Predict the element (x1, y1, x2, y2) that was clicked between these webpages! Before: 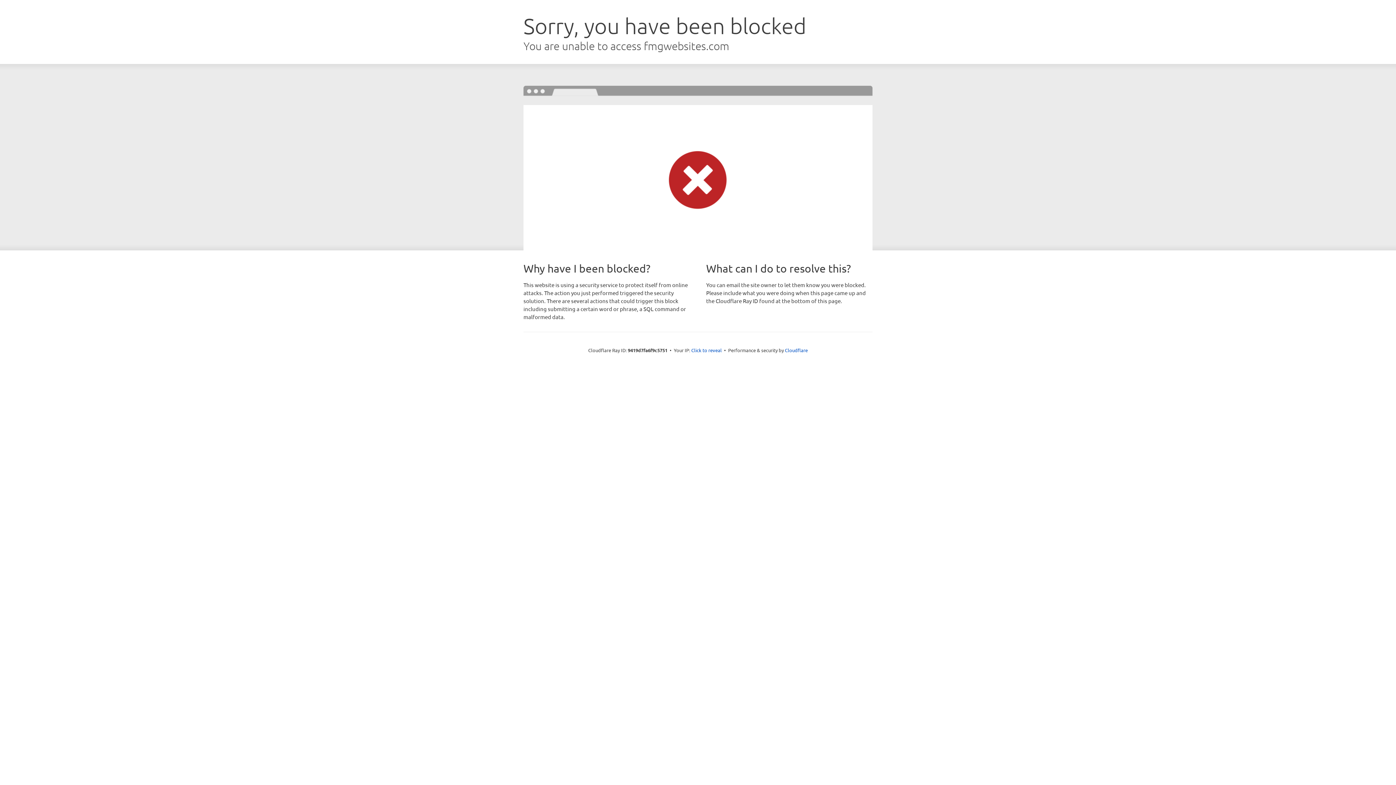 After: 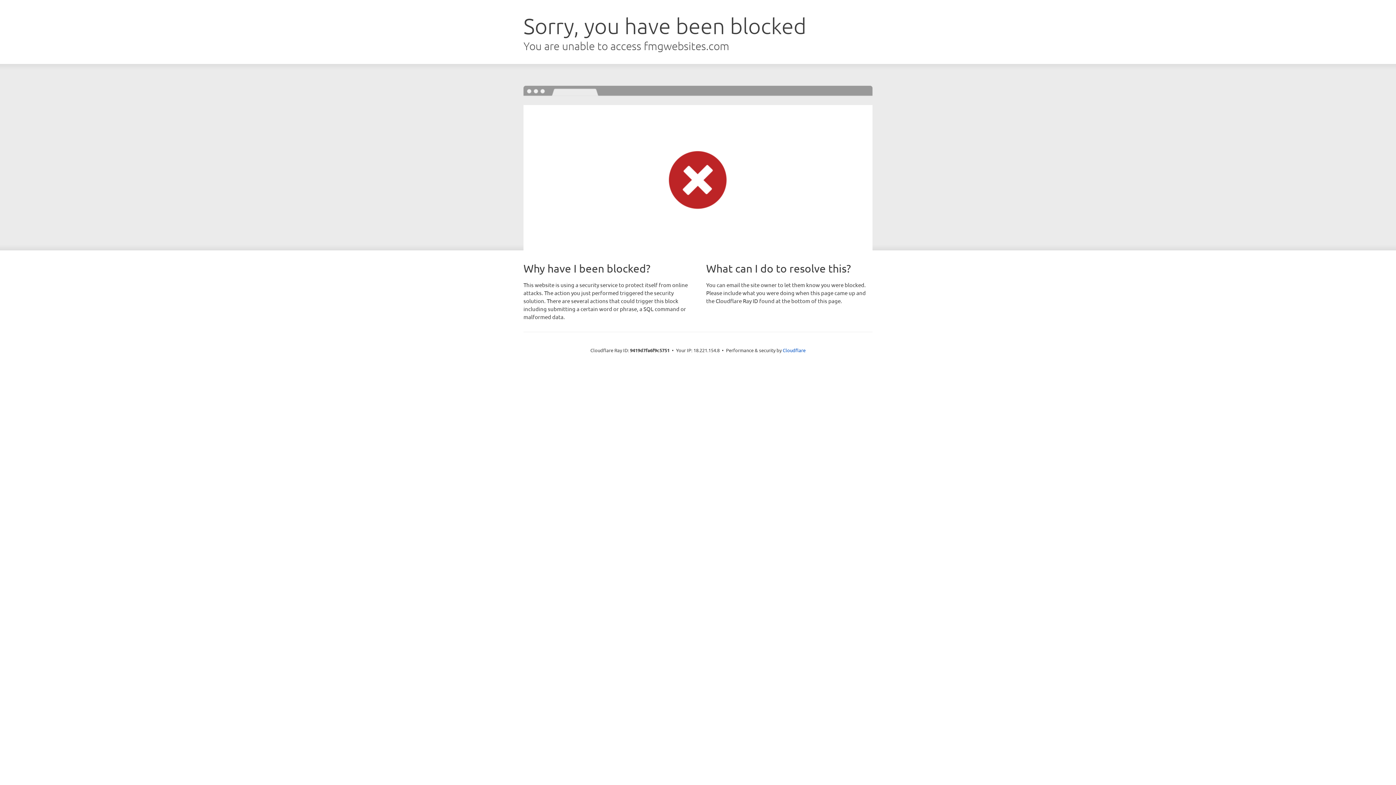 Action: bbox: (691, 346, 722, 353) label: Click to reveal